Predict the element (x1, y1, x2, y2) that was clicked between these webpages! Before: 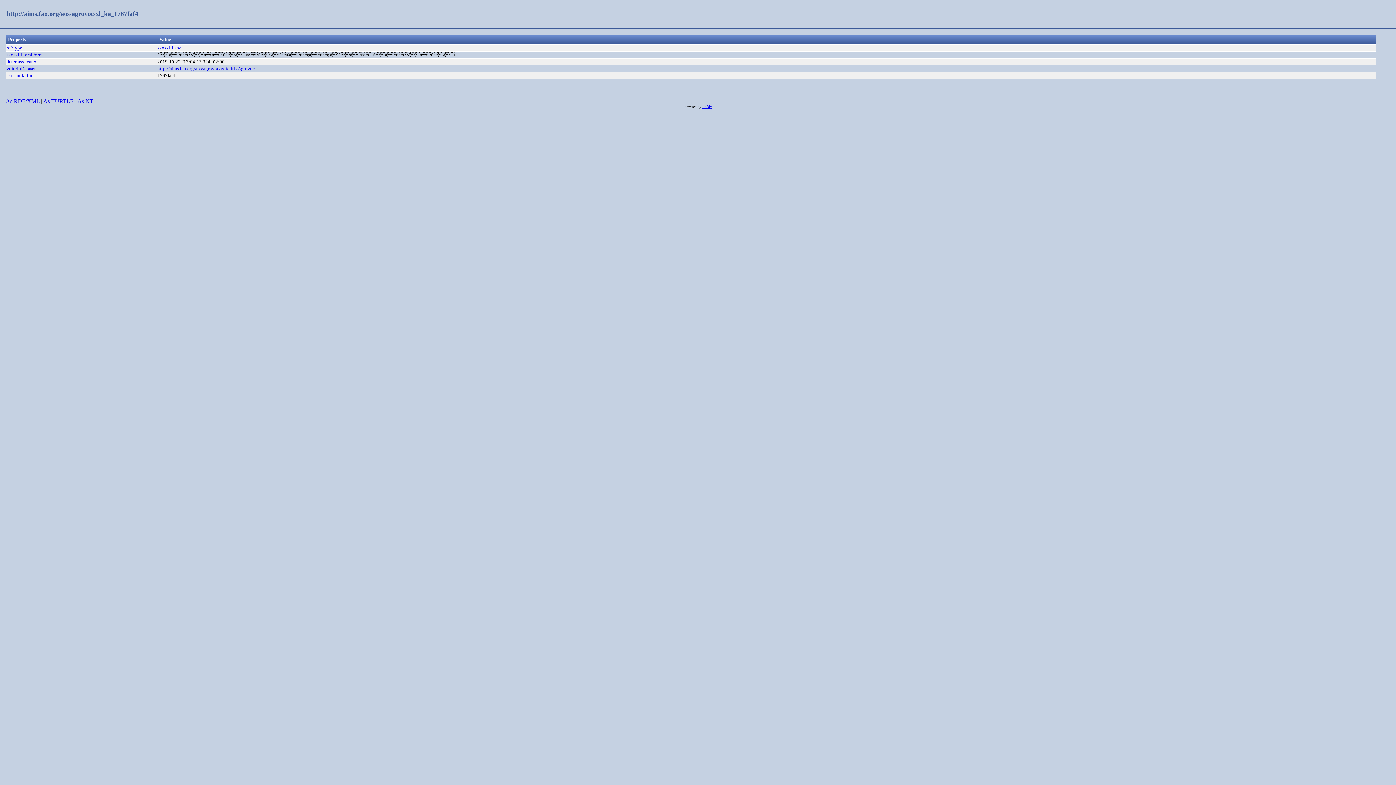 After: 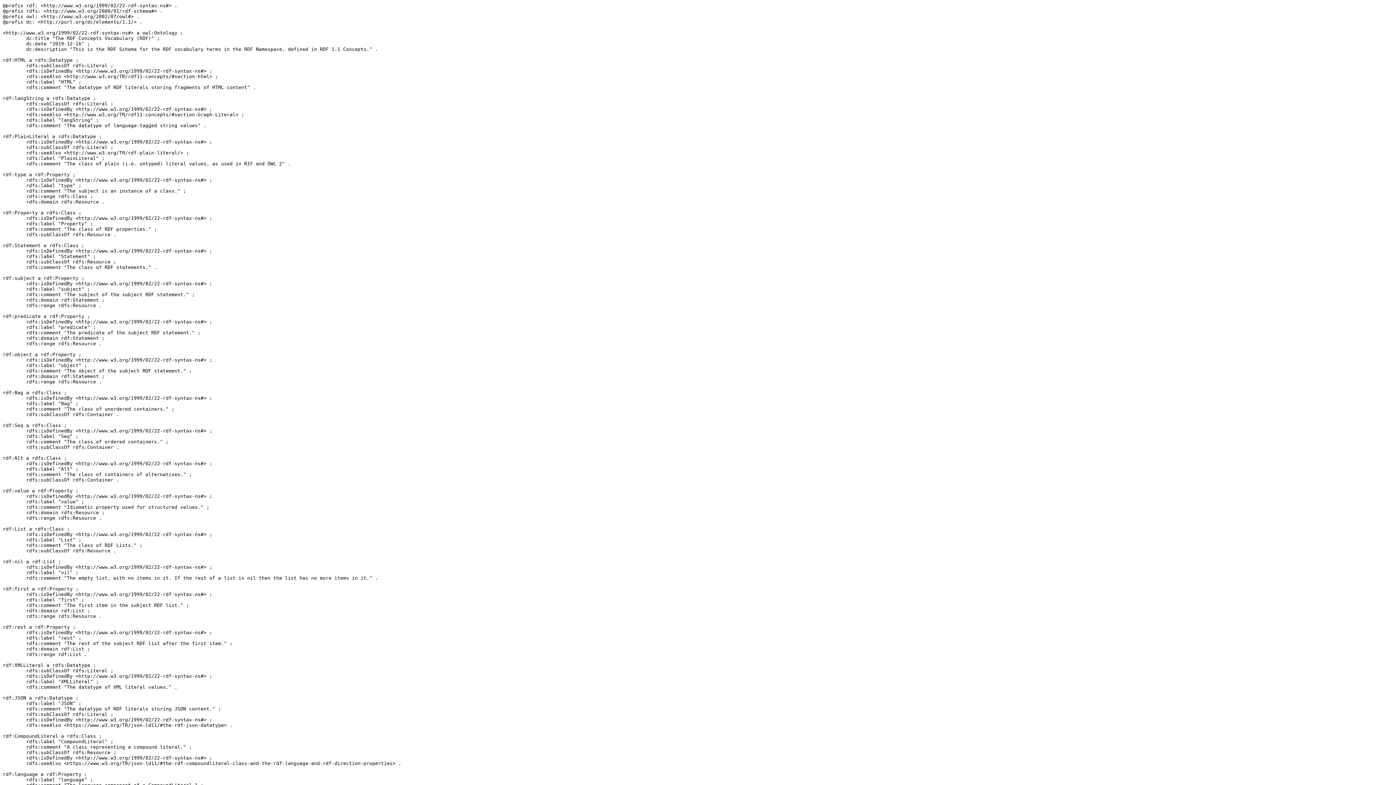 Action: label: rdf:type bbox: (6, 45, 22, 50)